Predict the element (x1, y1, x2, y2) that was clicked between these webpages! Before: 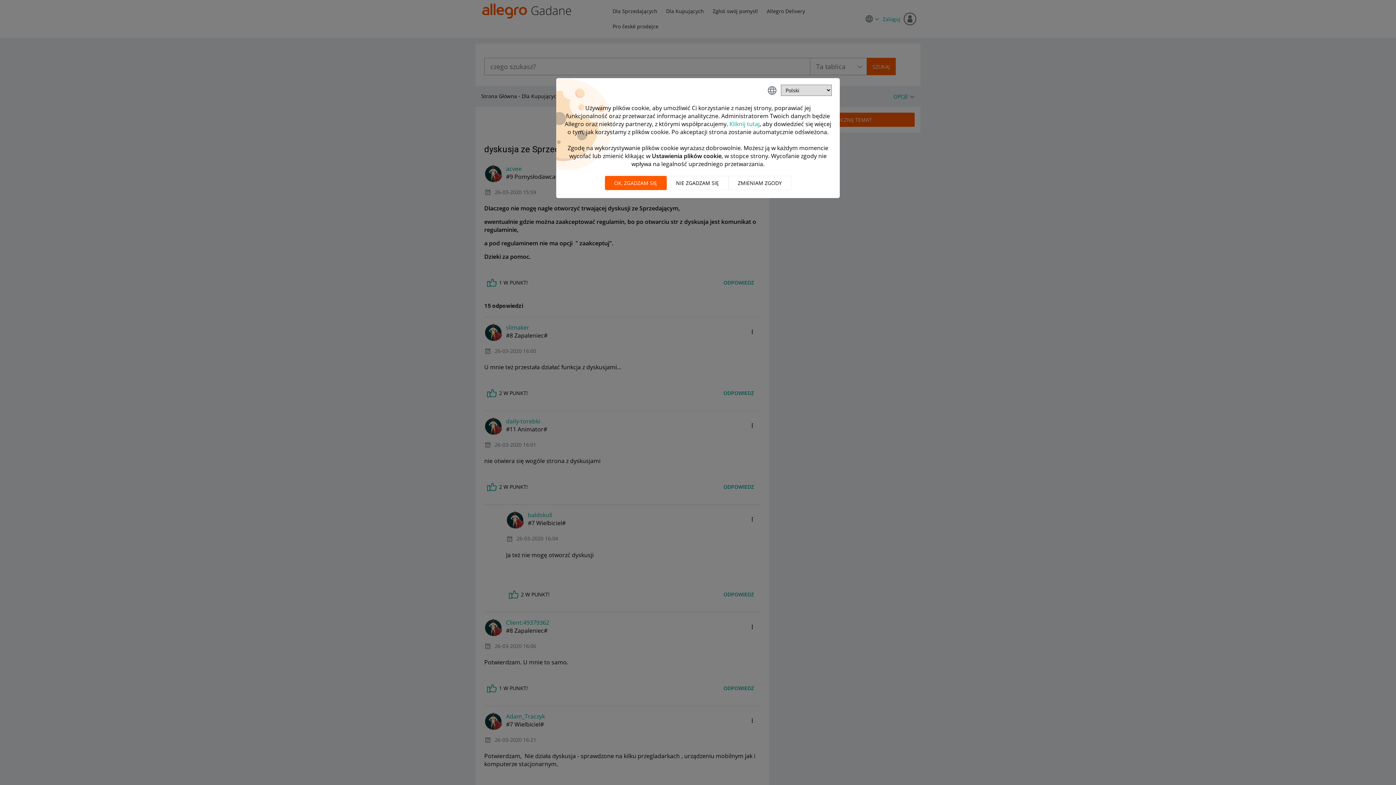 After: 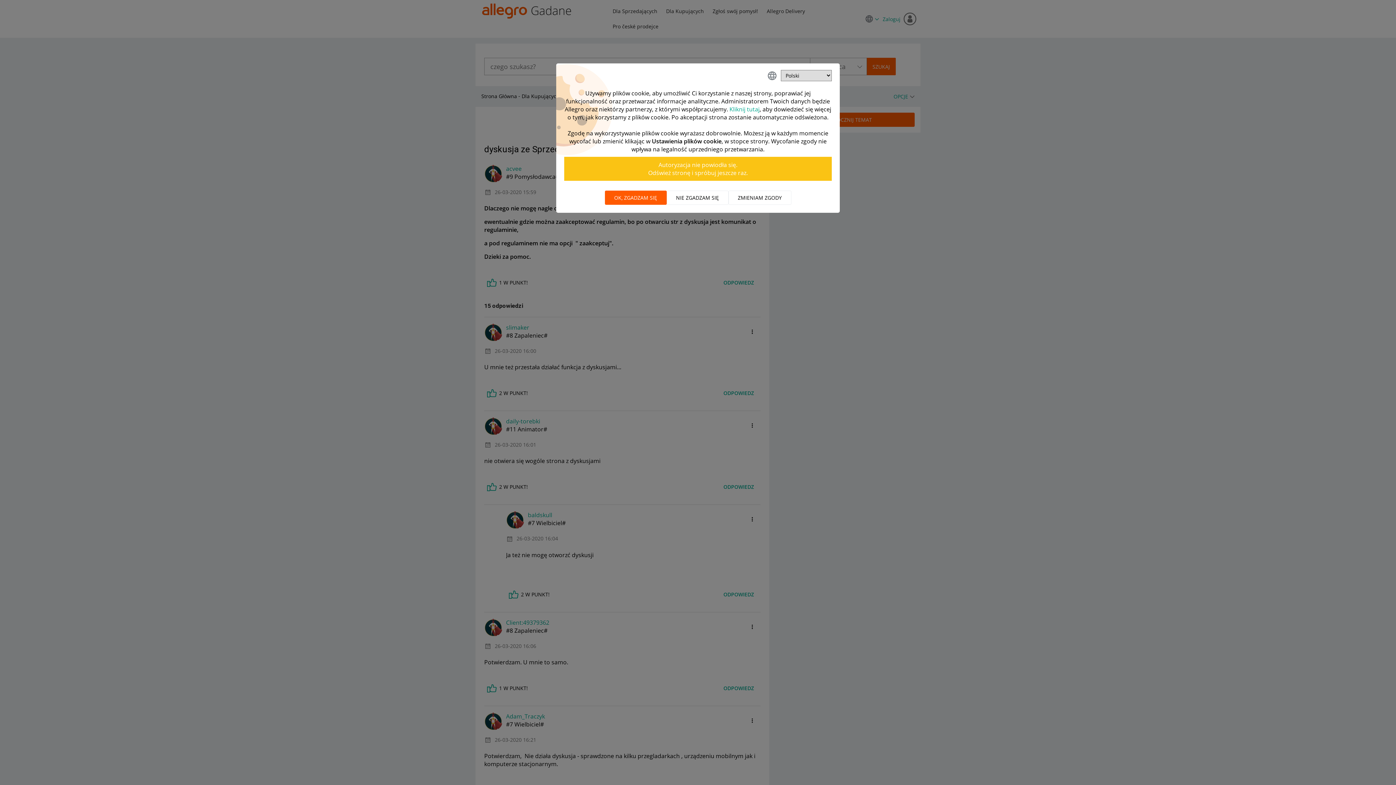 Action: label: OK, zgadzam się bbox: (604, 176, 666, 190)